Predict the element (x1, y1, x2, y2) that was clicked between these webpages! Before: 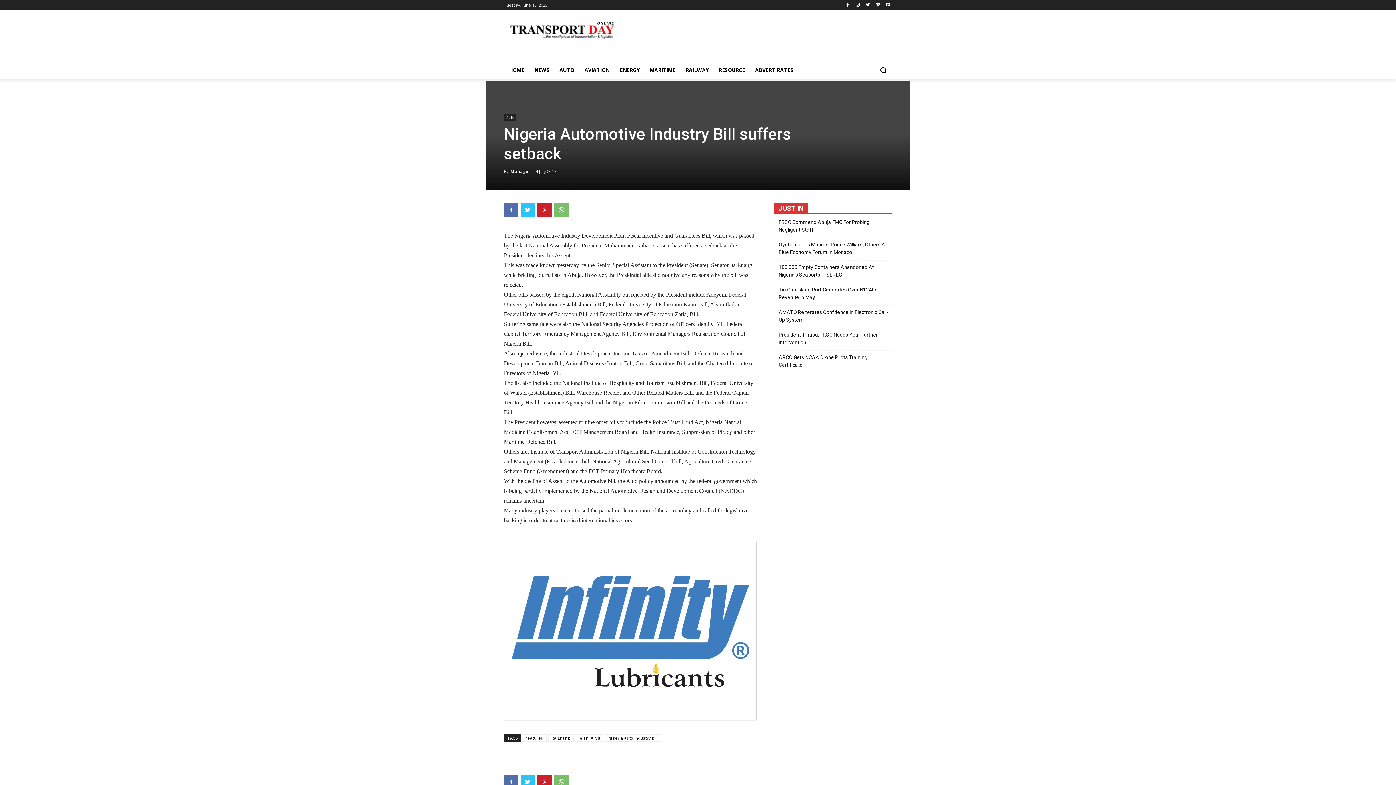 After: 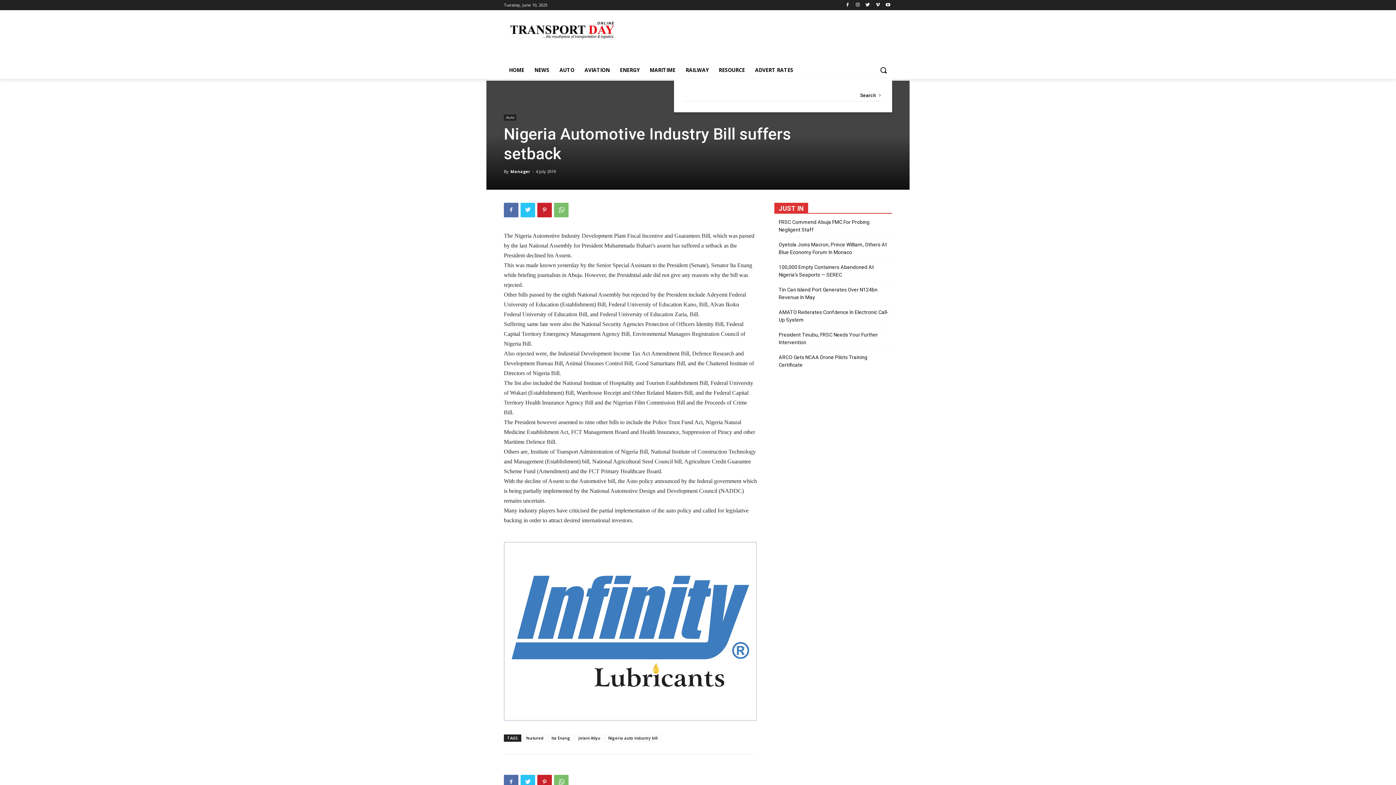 Action: label: Search bbox: (874, 61, 892, 78)